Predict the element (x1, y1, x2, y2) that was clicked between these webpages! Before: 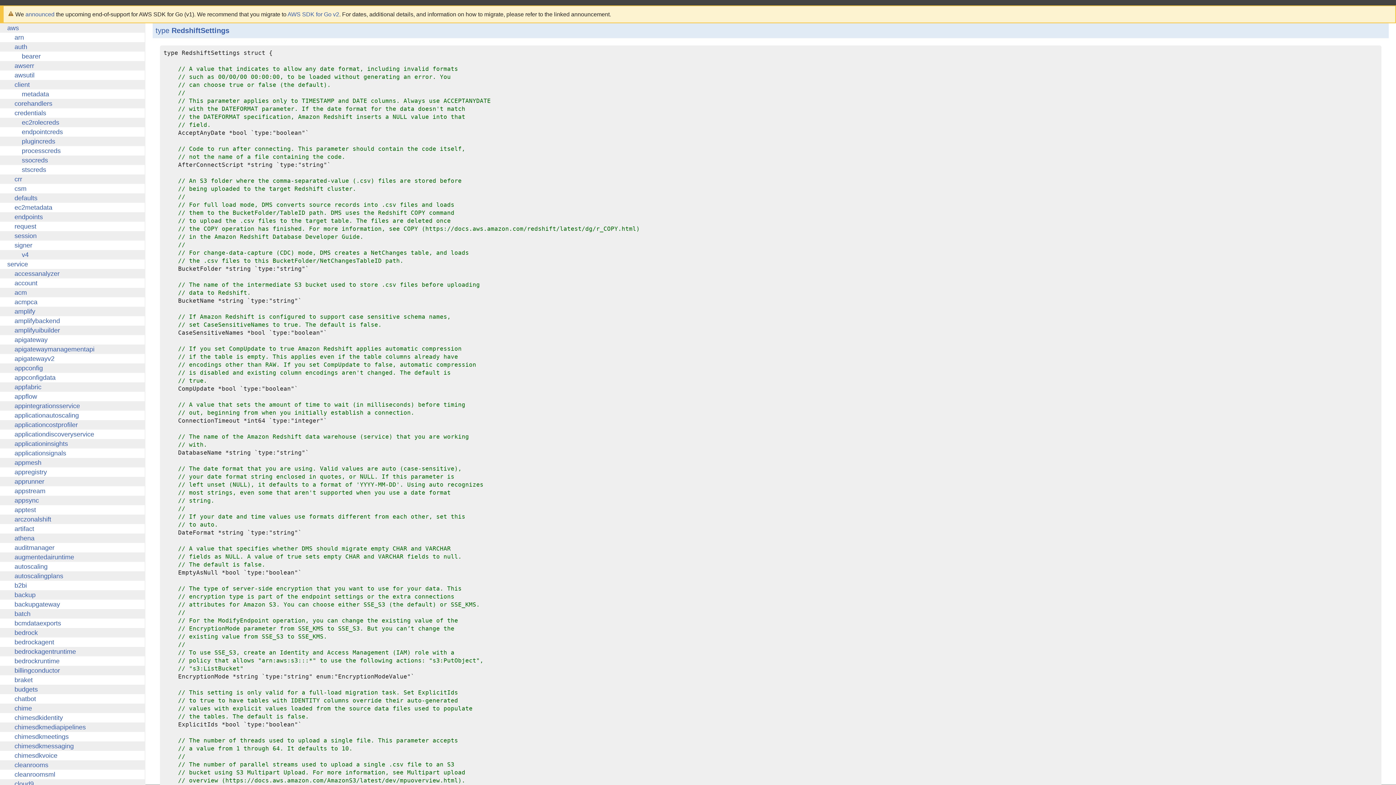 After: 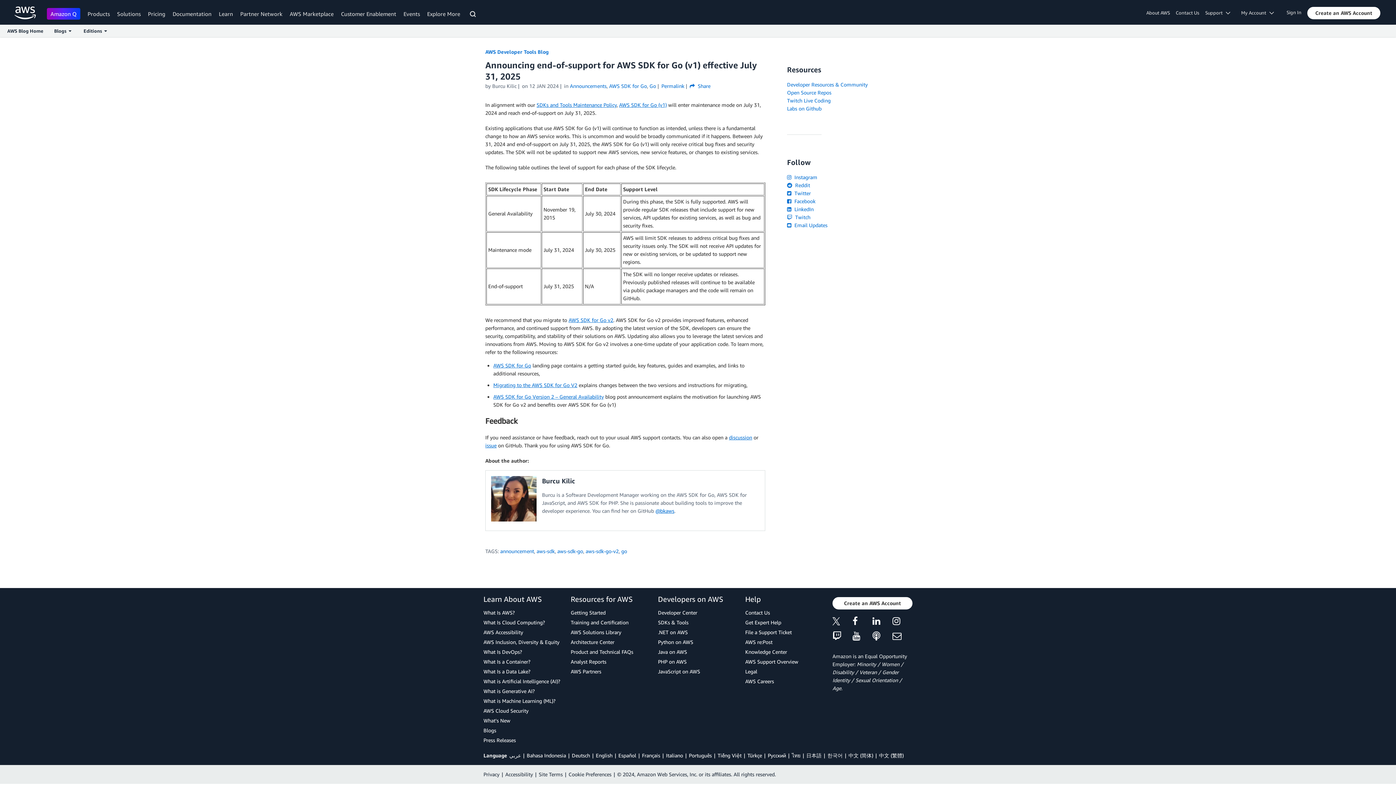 Action: label: announced bbox: (25, 11, 54, 17)